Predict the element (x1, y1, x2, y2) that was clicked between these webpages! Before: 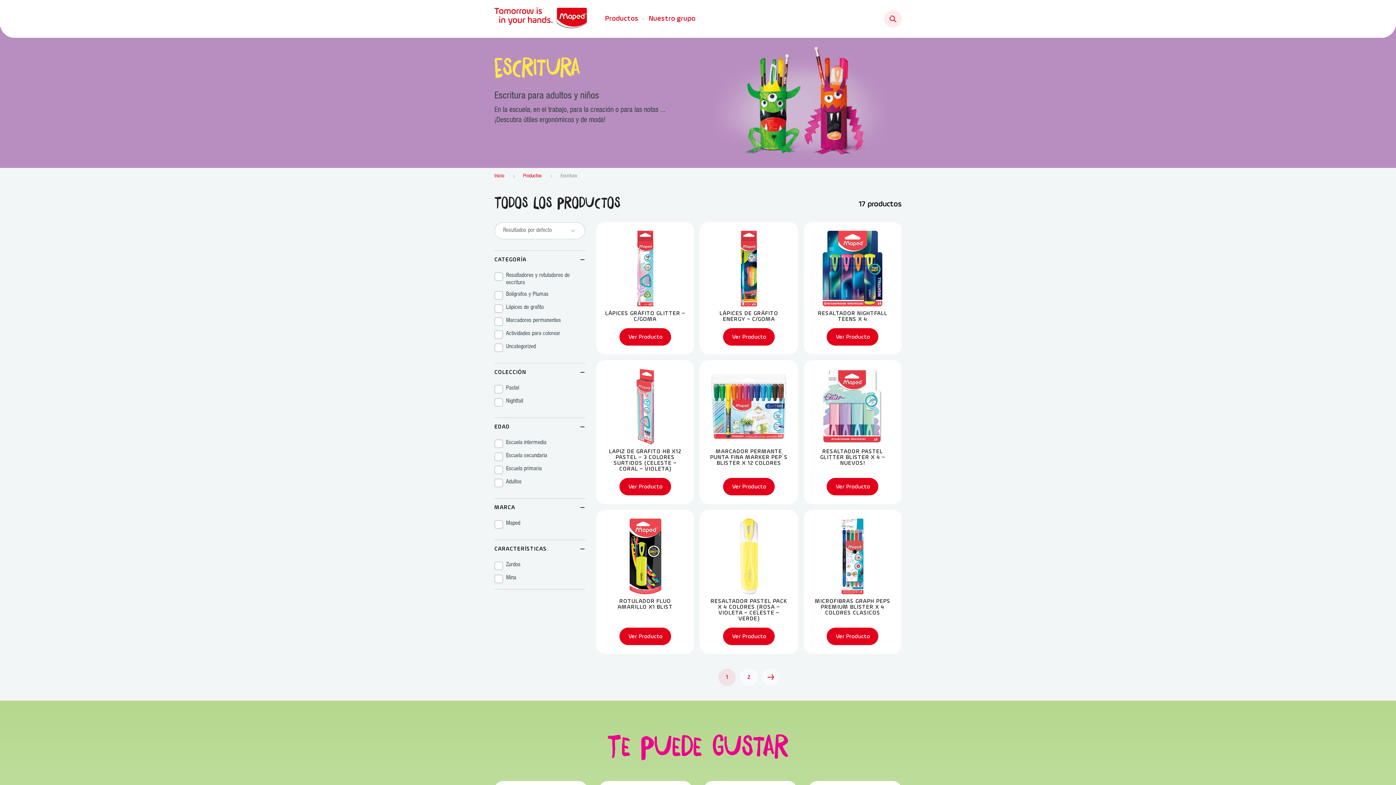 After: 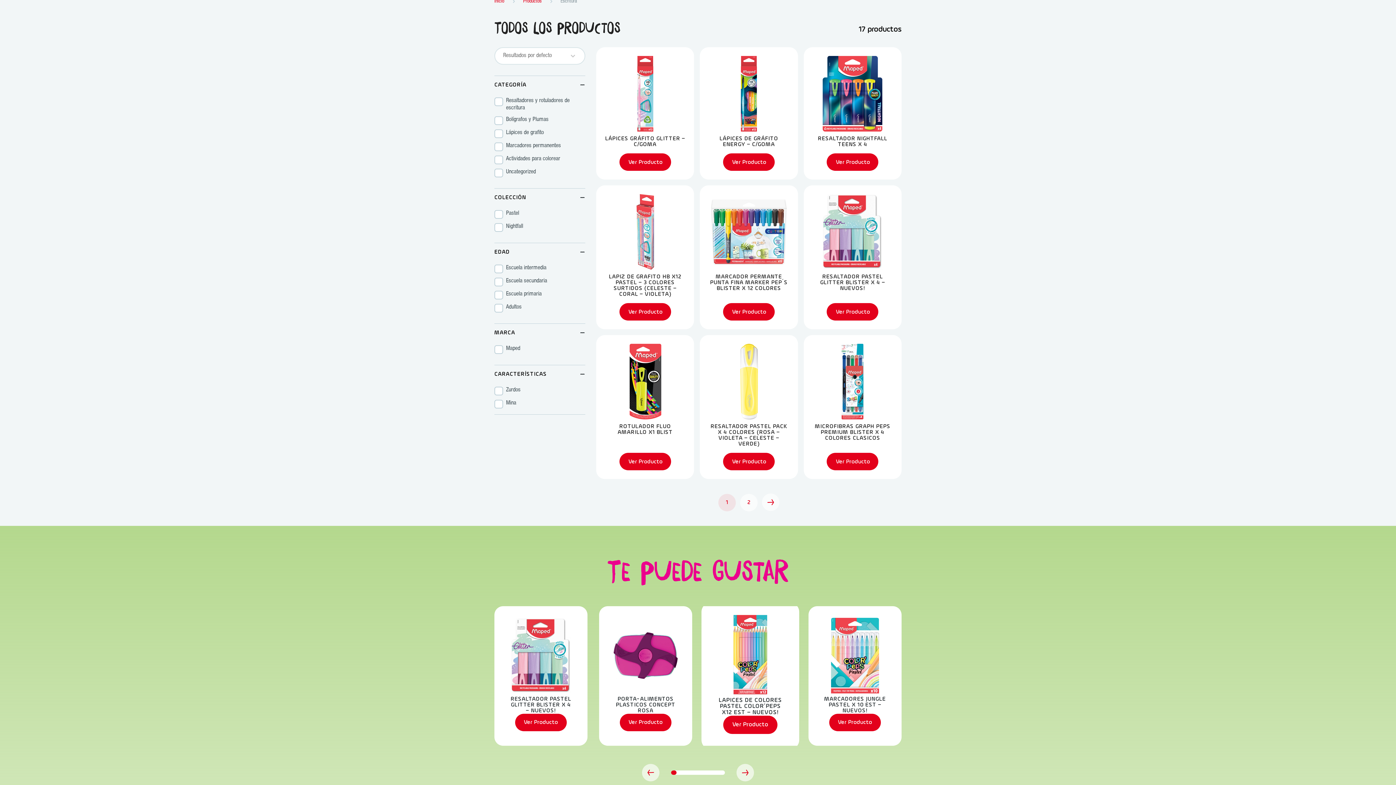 Action: label: Current Page, Page 1 bbox: (718, 668, 736, 686)